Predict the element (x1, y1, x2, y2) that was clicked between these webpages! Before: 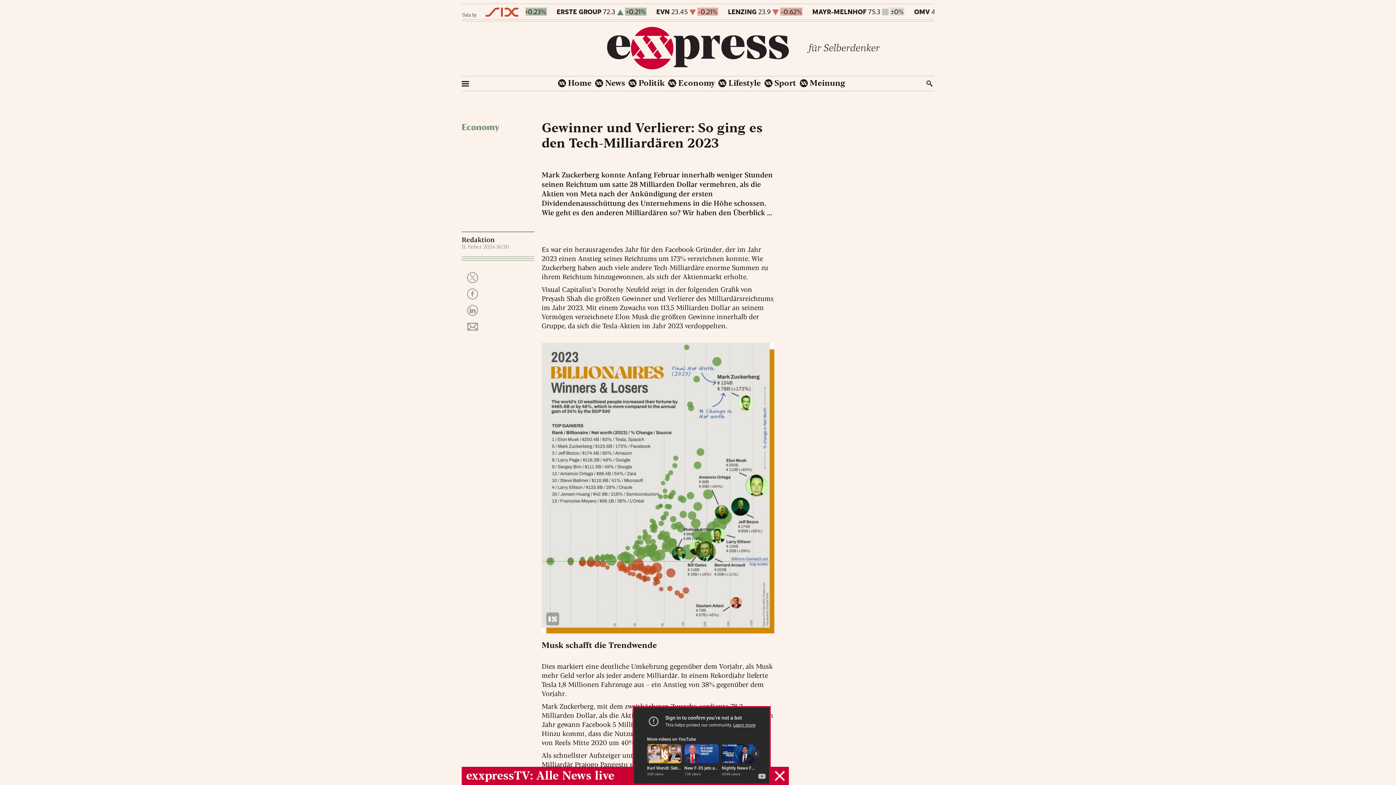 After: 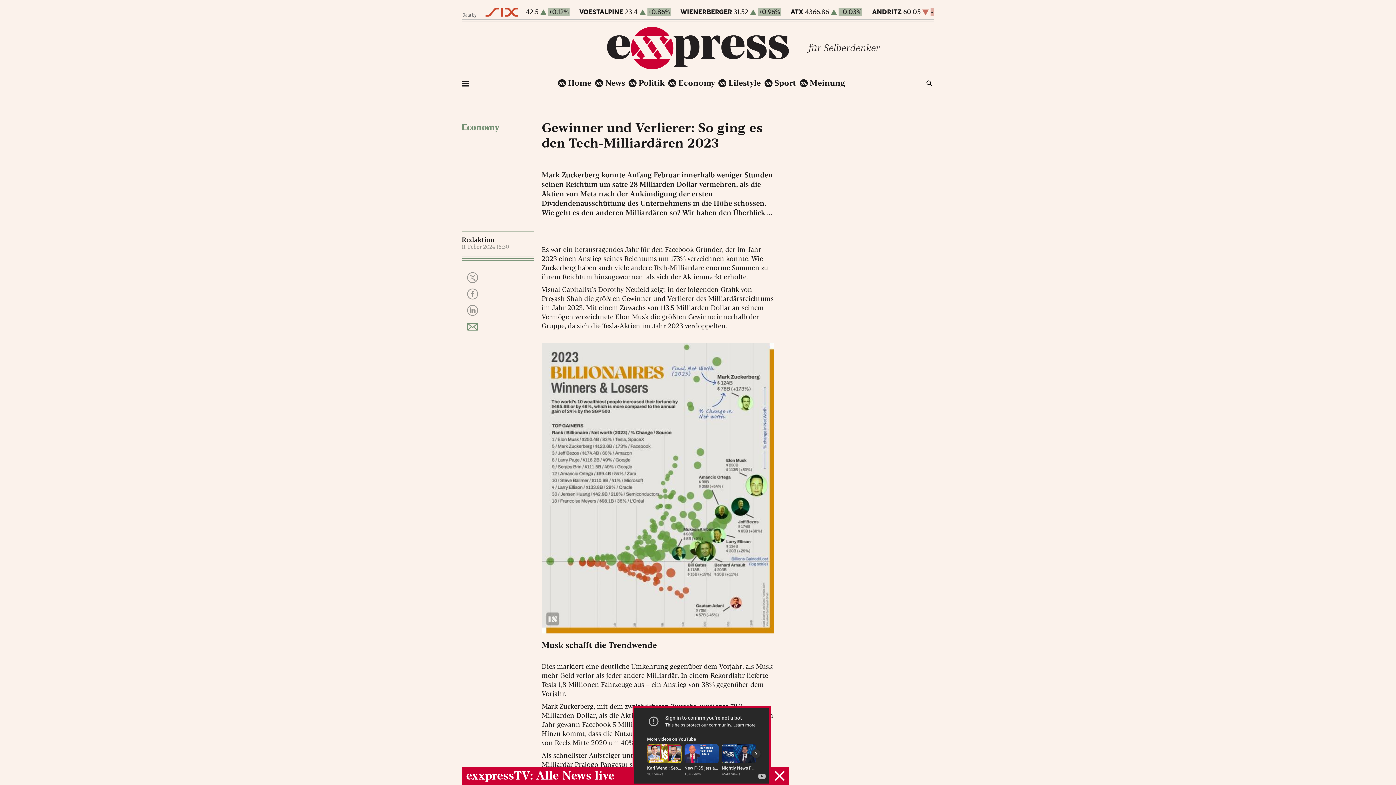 Action: bbox: (467, 321, 478, 332)